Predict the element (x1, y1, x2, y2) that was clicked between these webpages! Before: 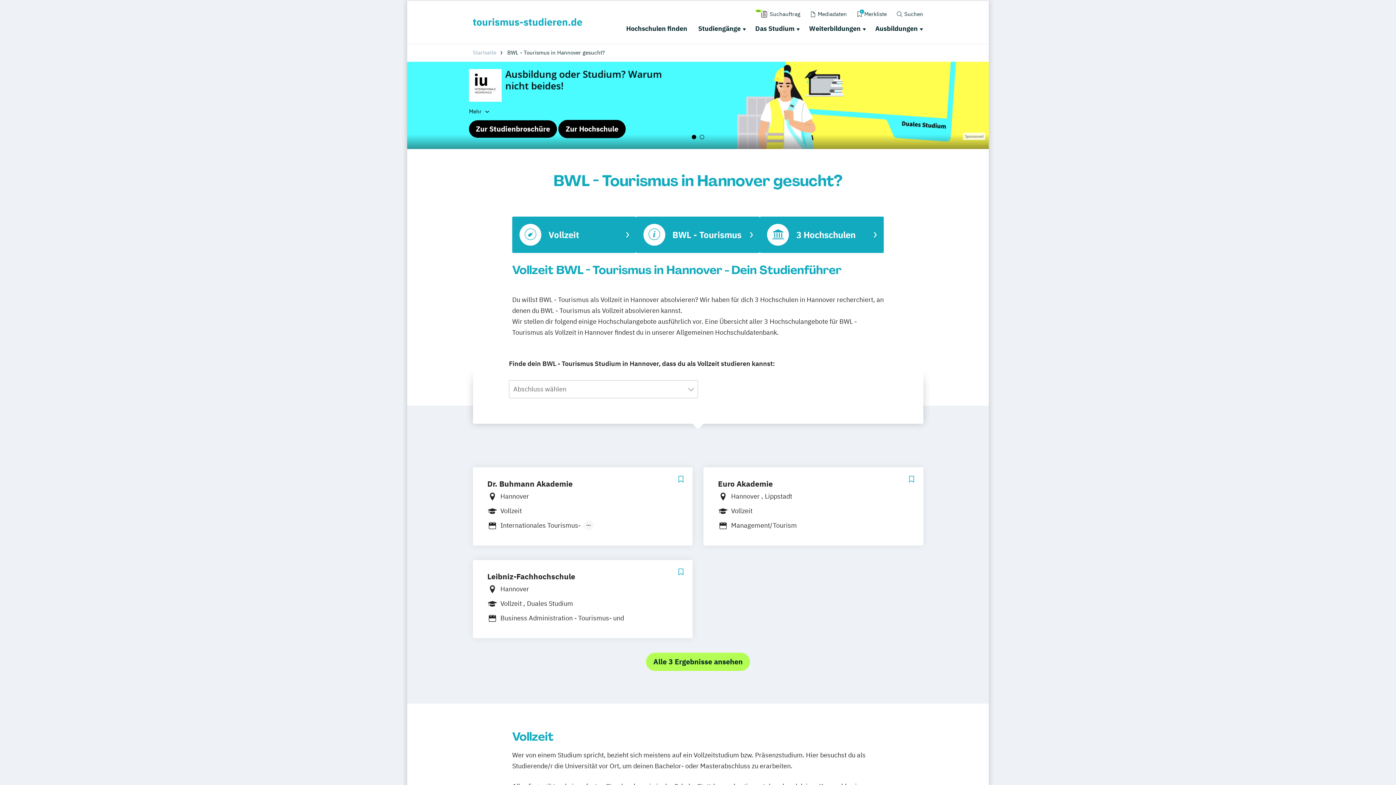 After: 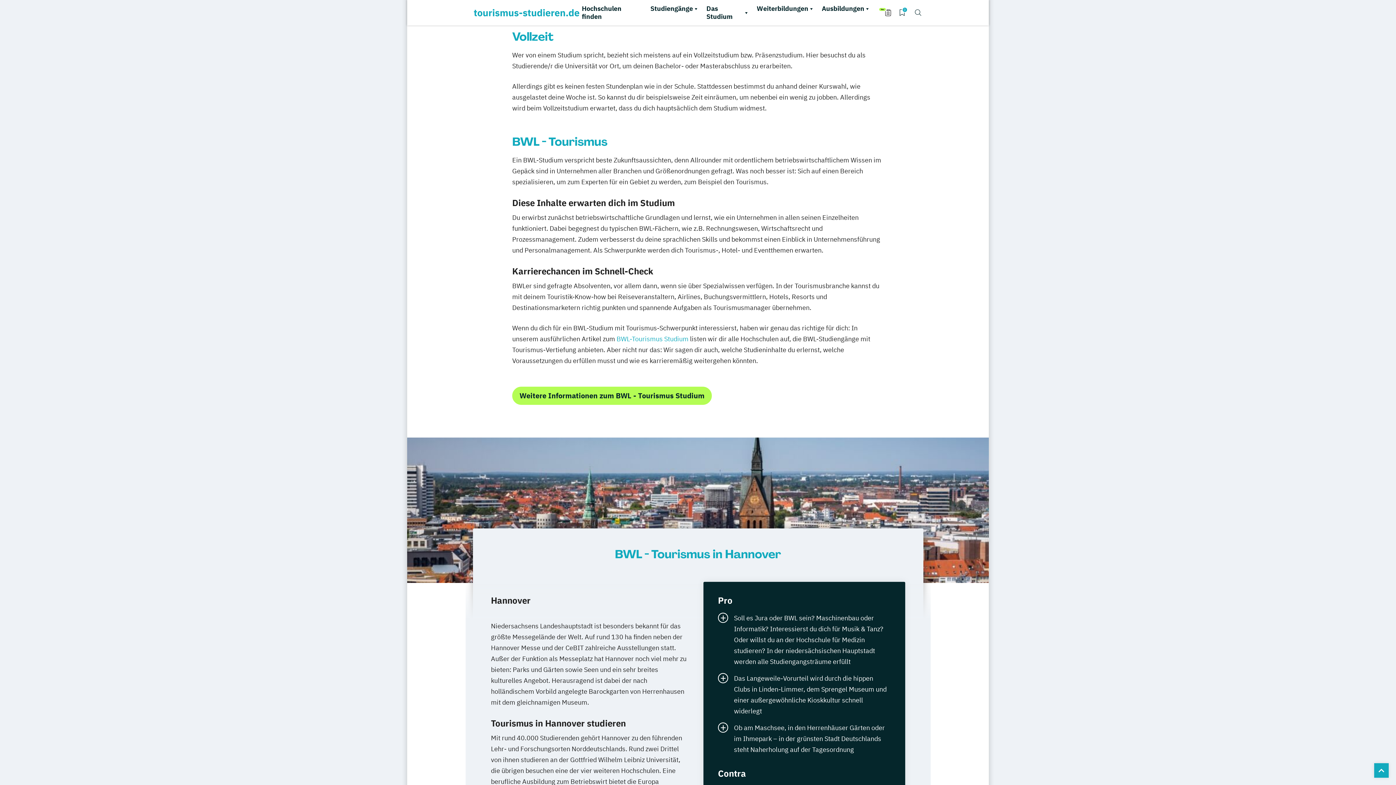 Action: bbox: (512, 216, 636, 253) label: Vollzeit